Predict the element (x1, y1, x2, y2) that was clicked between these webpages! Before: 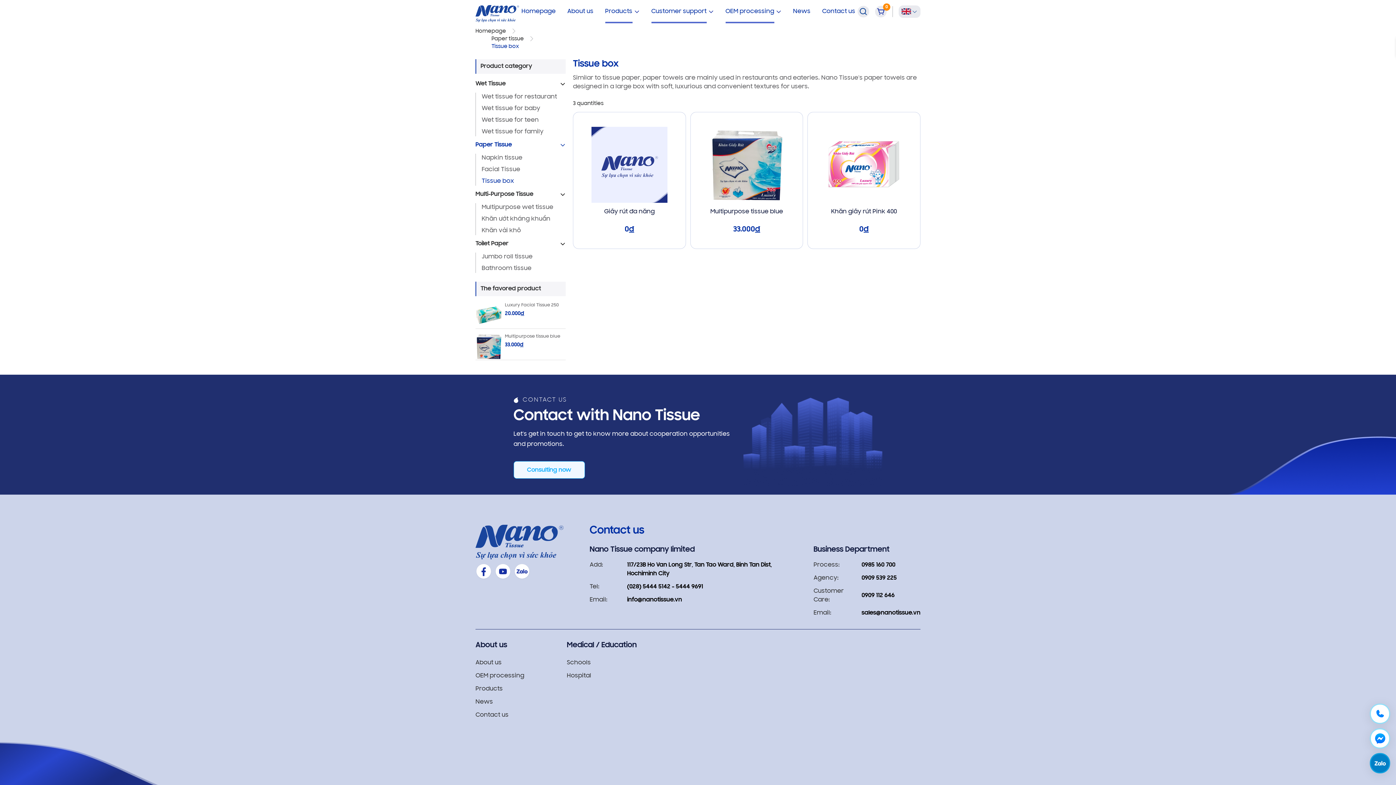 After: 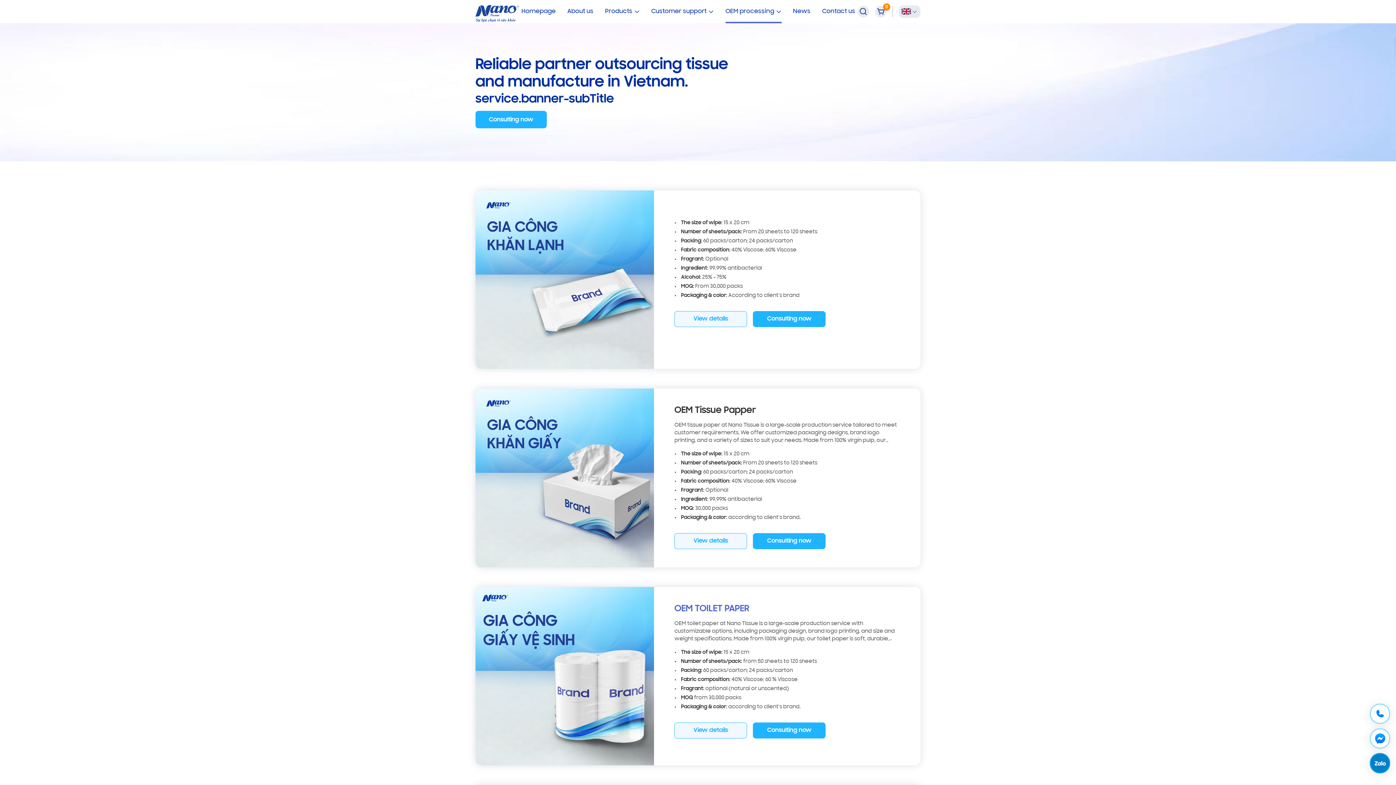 Action: bbox: (475, 671, 555, 680) label: OEM processing